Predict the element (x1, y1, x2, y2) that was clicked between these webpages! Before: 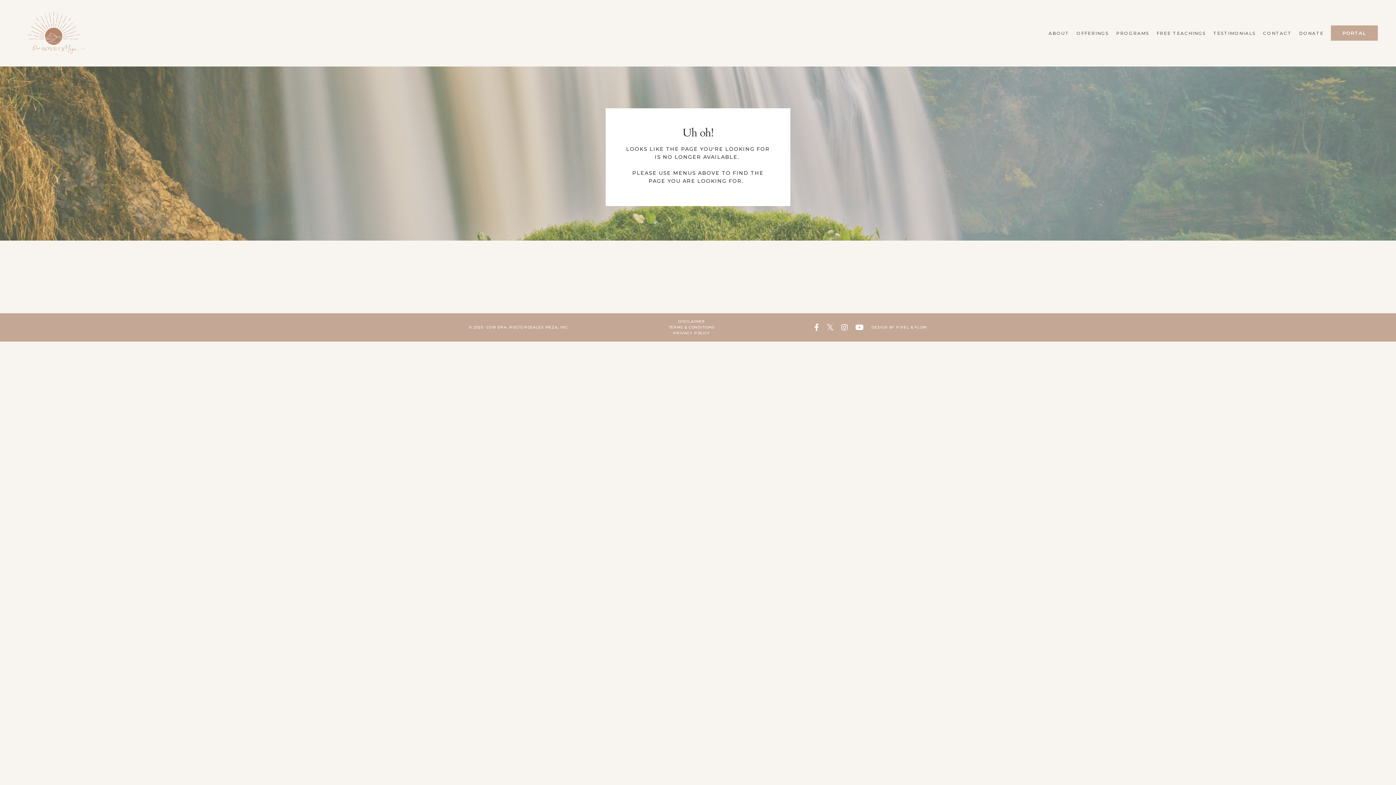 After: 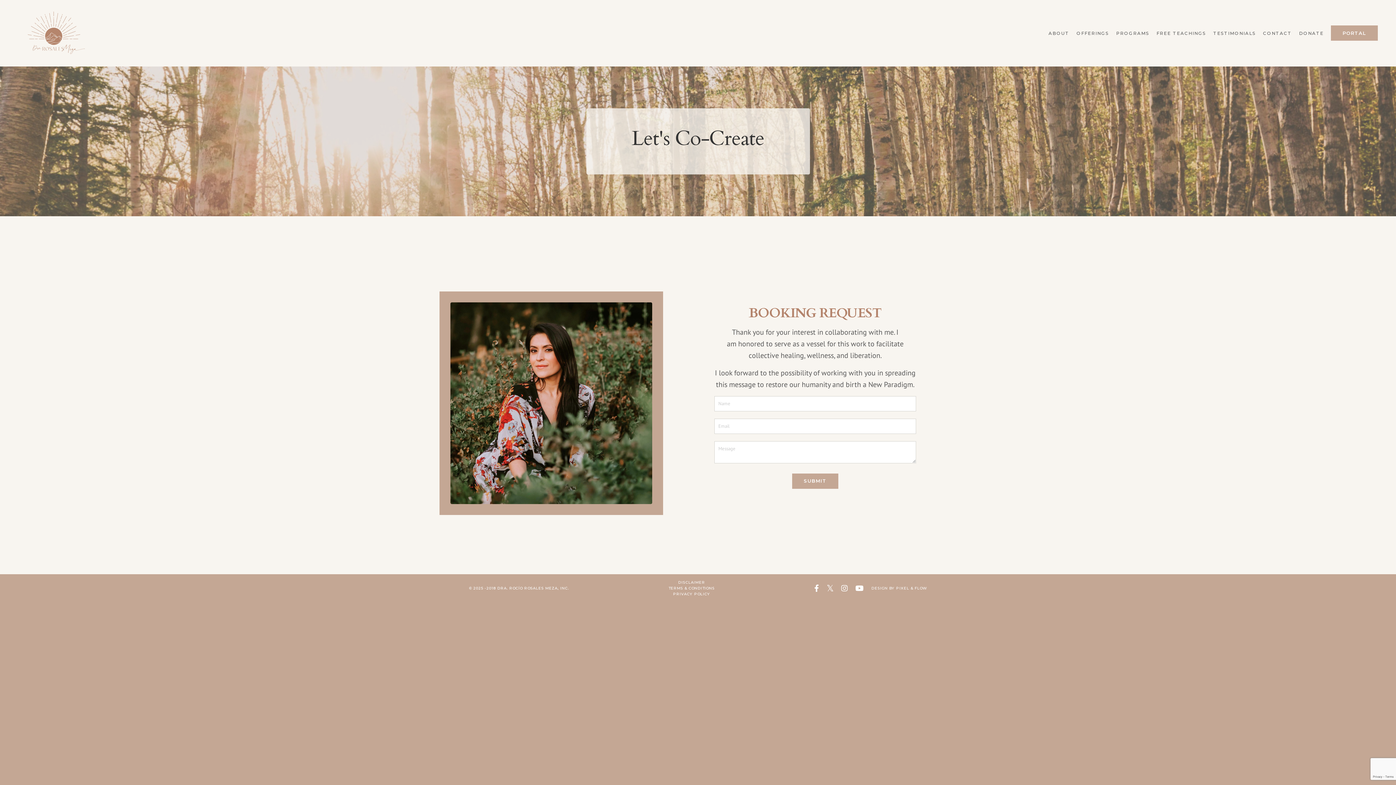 Action: bbox: (1263, 29, 1292, 36) label: CONTACT